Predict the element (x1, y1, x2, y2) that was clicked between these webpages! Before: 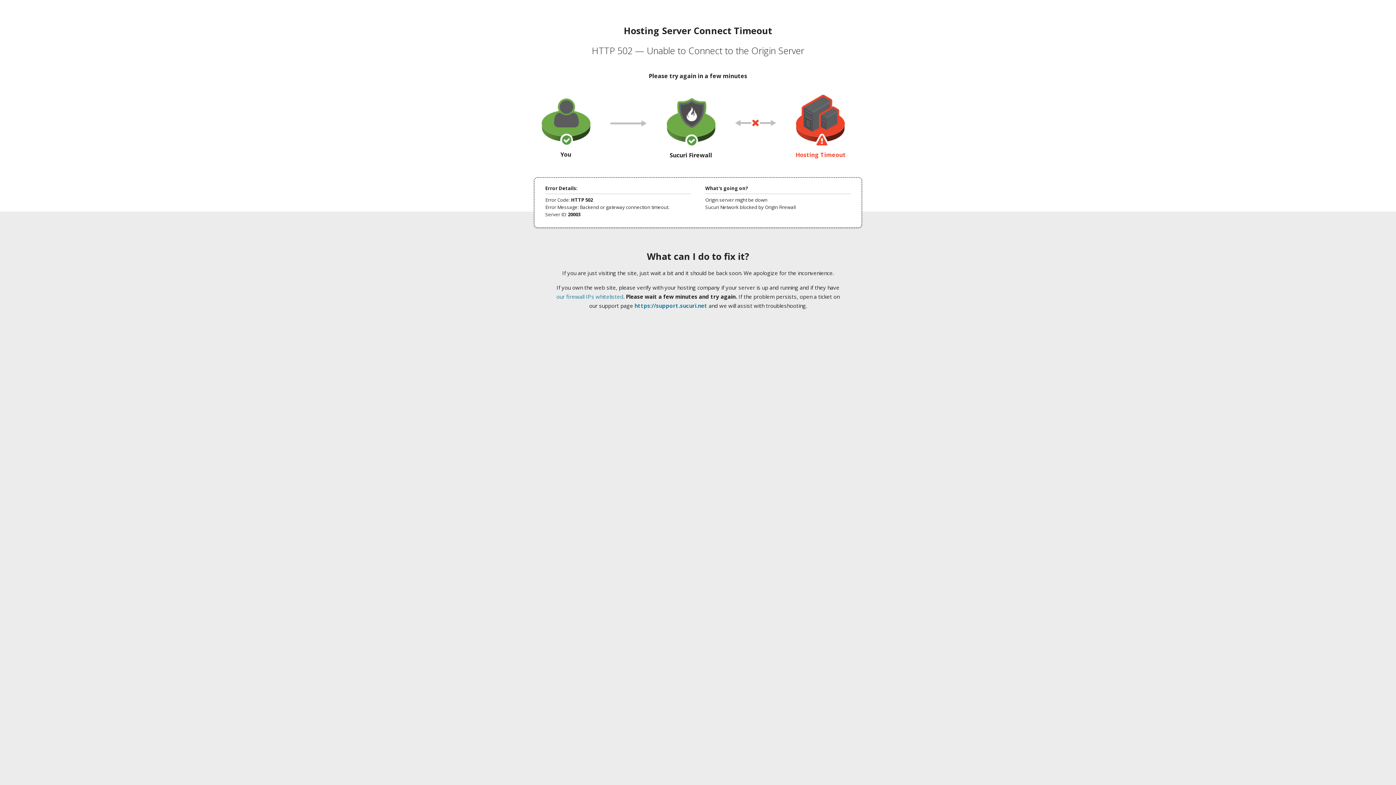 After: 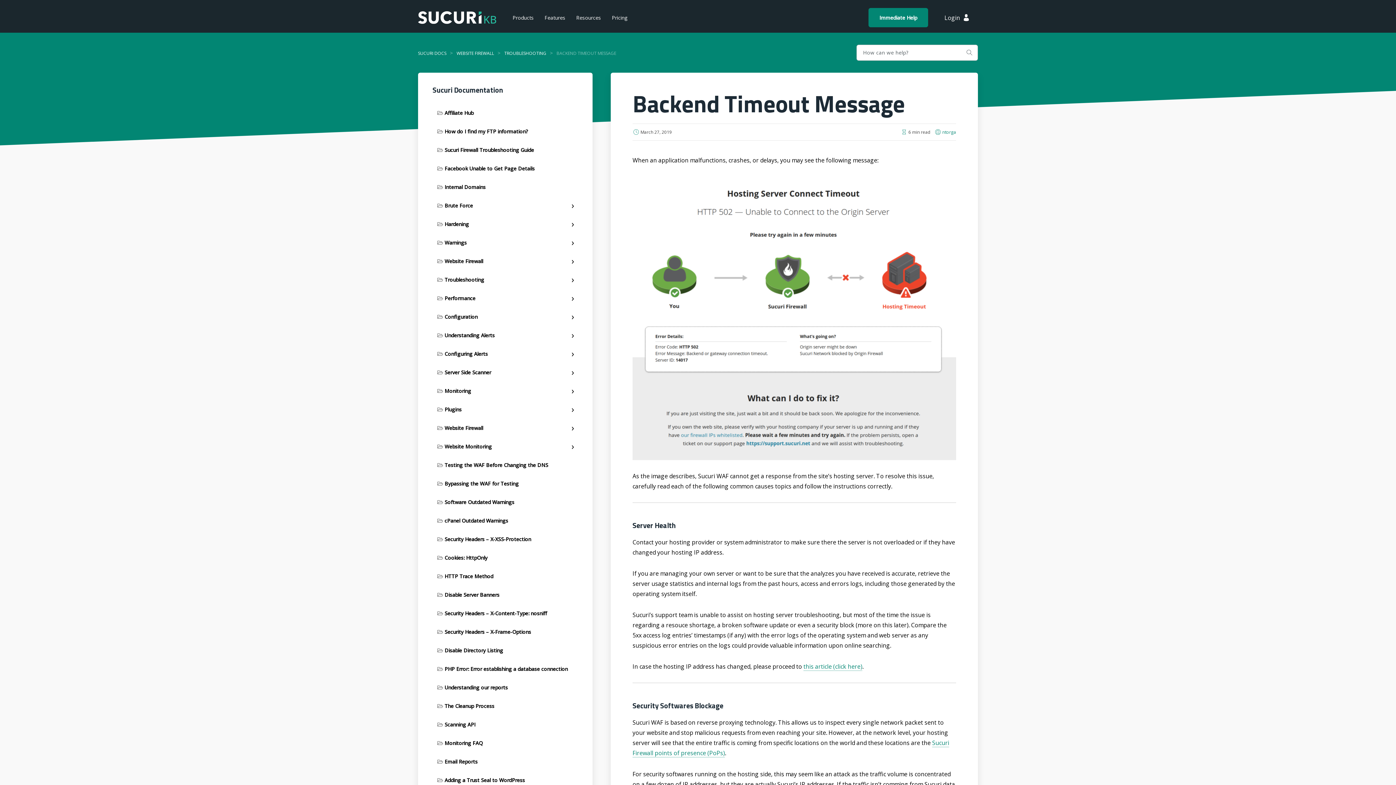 Action: bbox: (556, 293, 623, 300) label: our firewall IPs whitelisted